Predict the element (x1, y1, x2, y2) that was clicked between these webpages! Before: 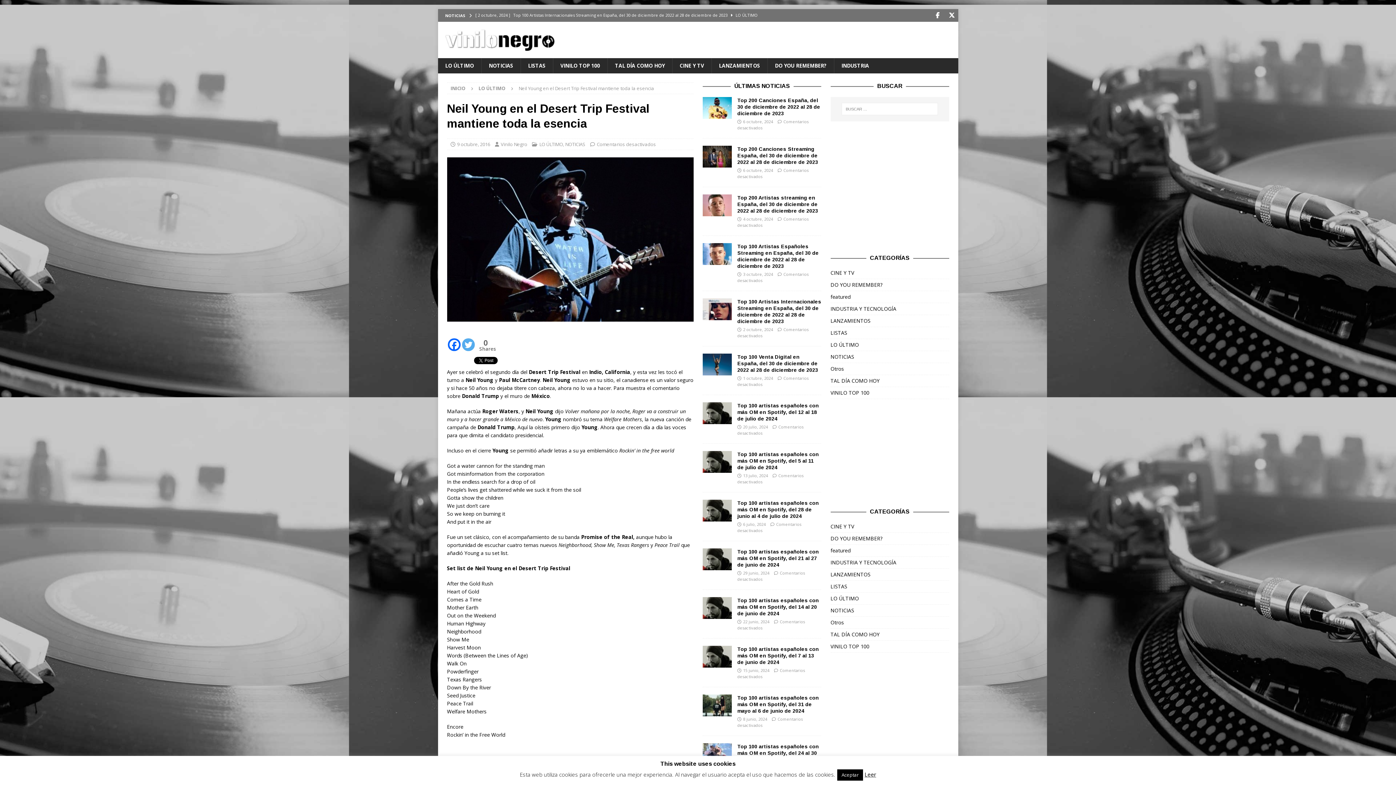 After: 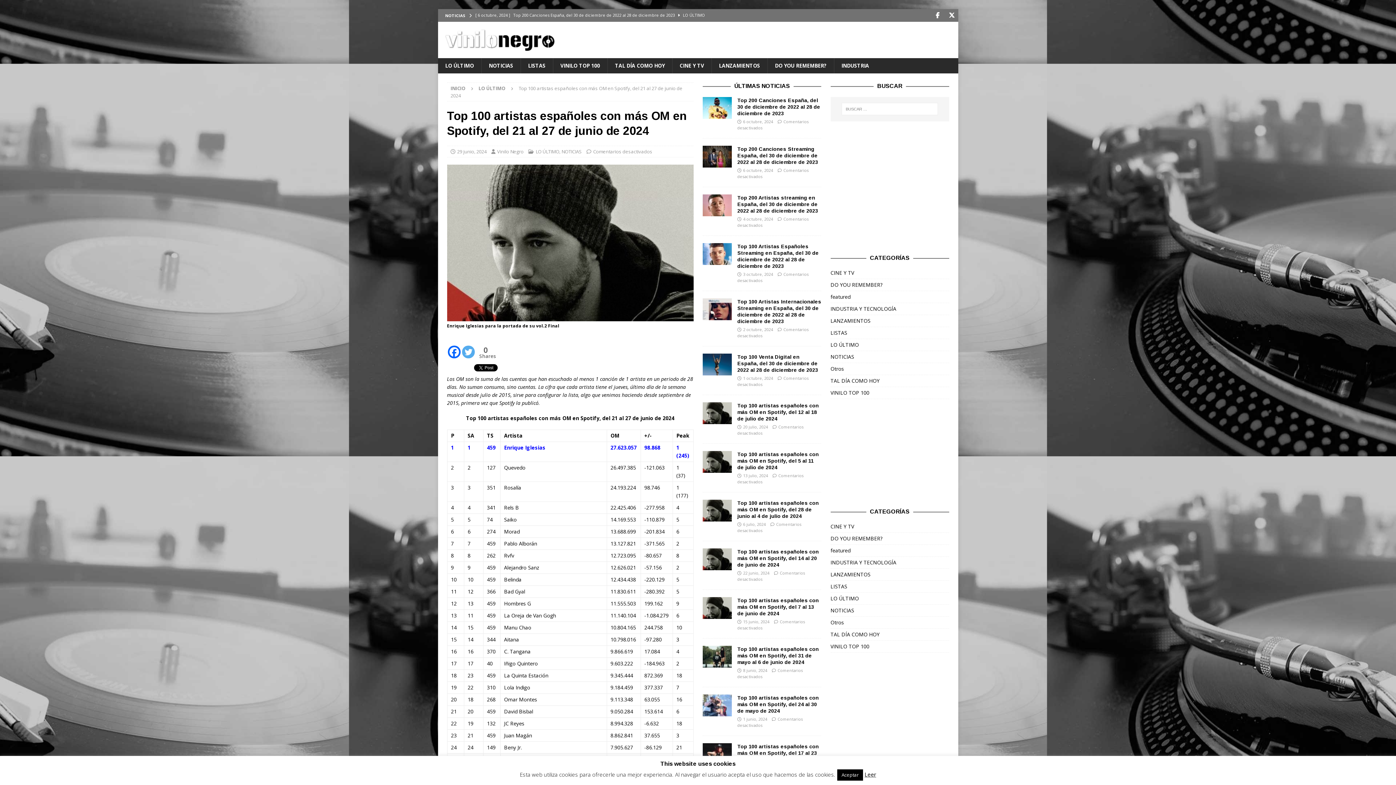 Action: label: Top 100 artistas españoles con más OM en Spotify, del 21 al 27 de junio de 2024 bbox: (737, 549, 819, 568)